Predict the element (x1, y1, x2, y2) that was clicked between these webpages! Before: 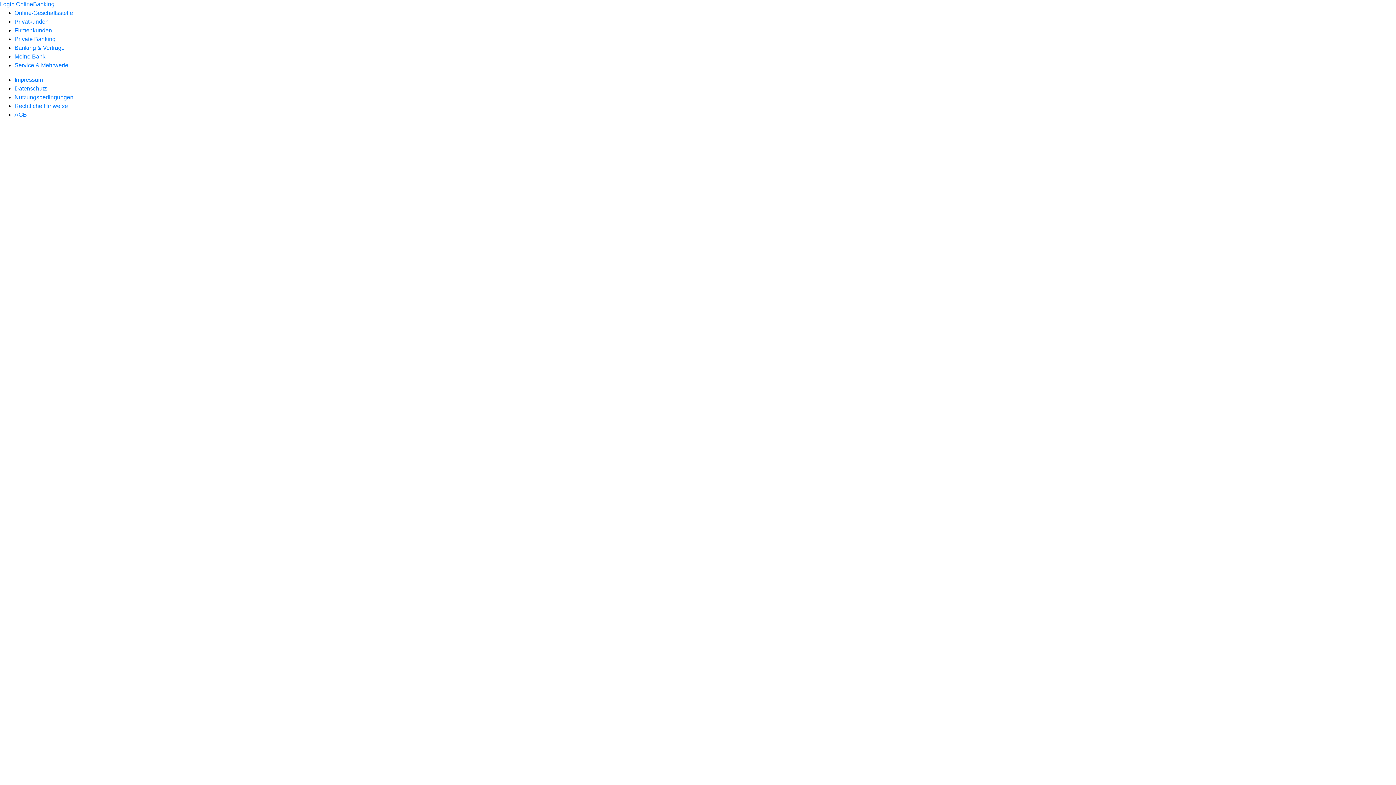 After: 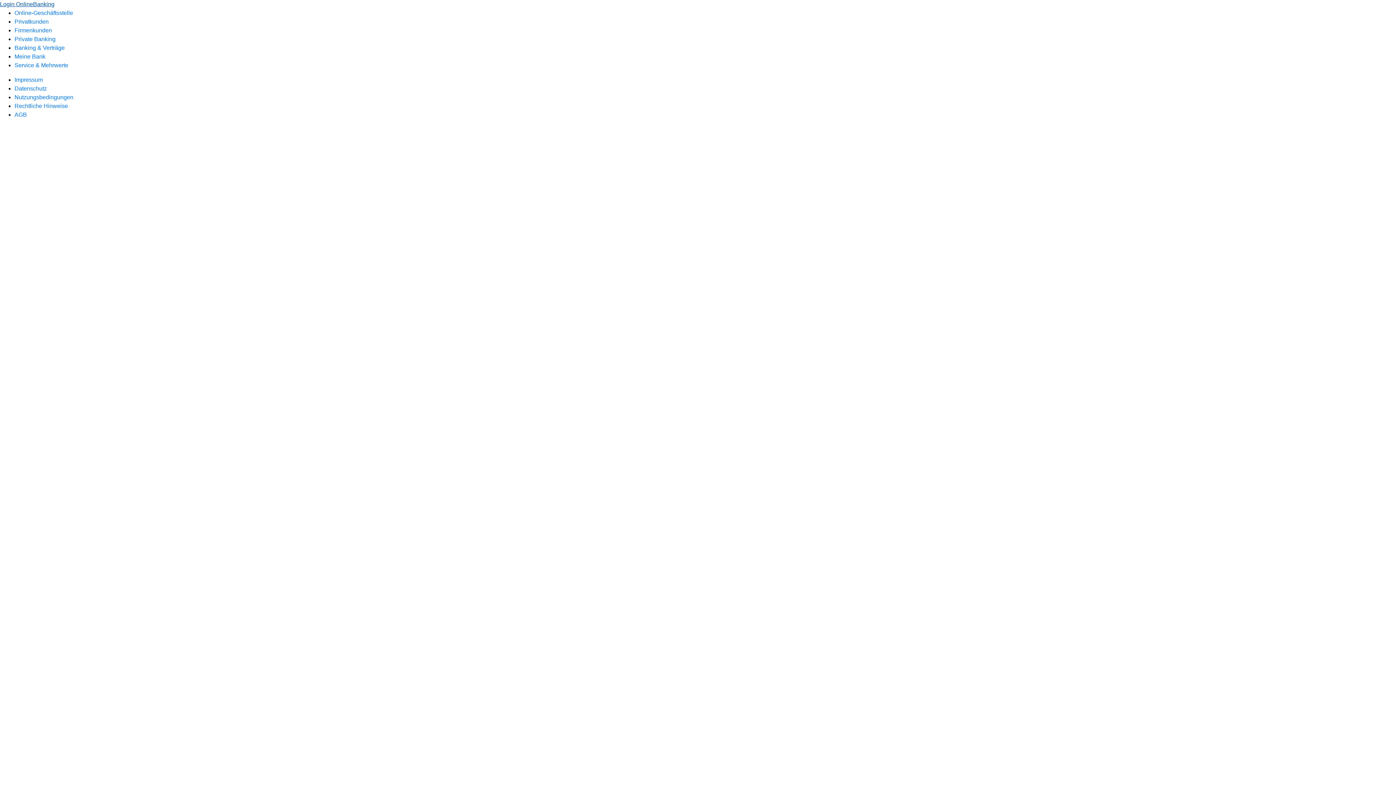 Action: label: Login OnlineBanking bbox: (0, 1, 54, 7)